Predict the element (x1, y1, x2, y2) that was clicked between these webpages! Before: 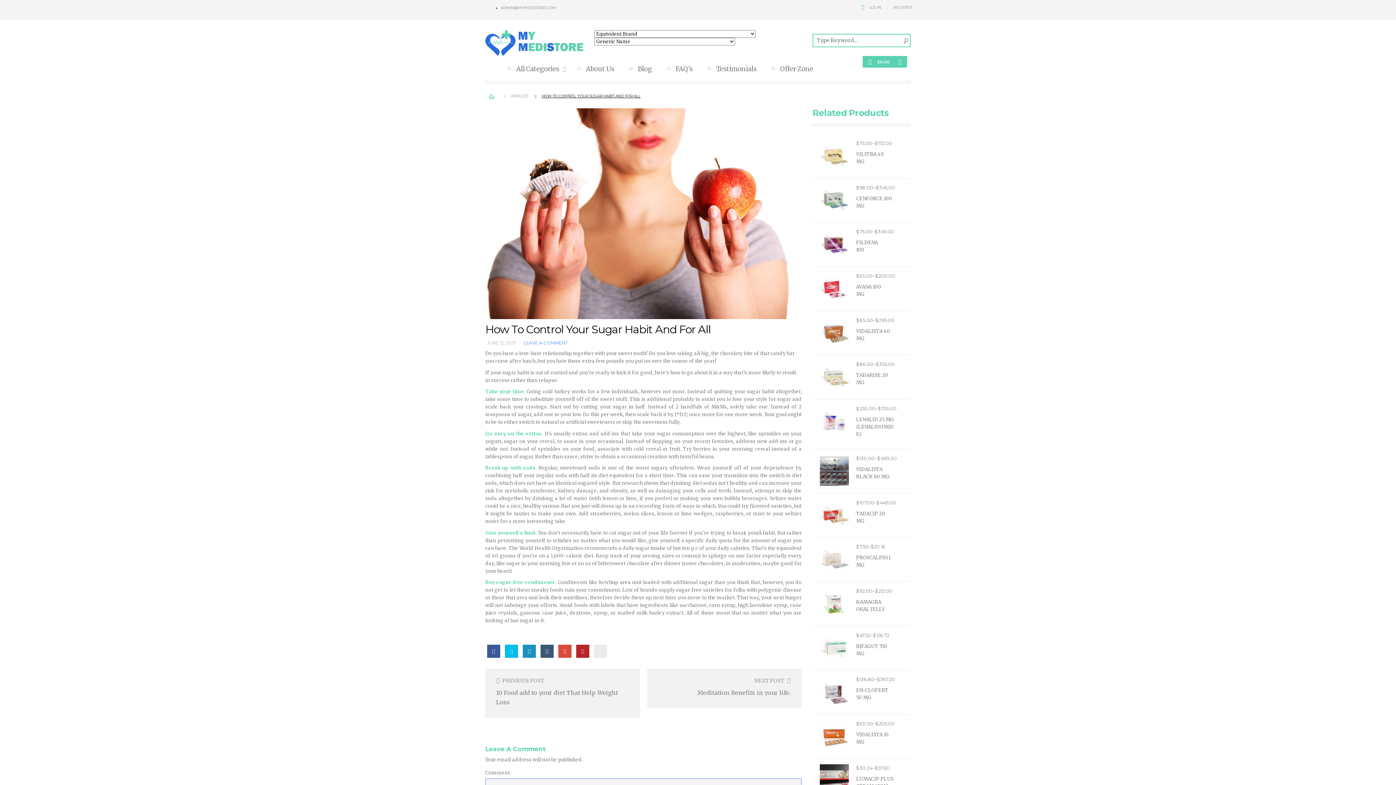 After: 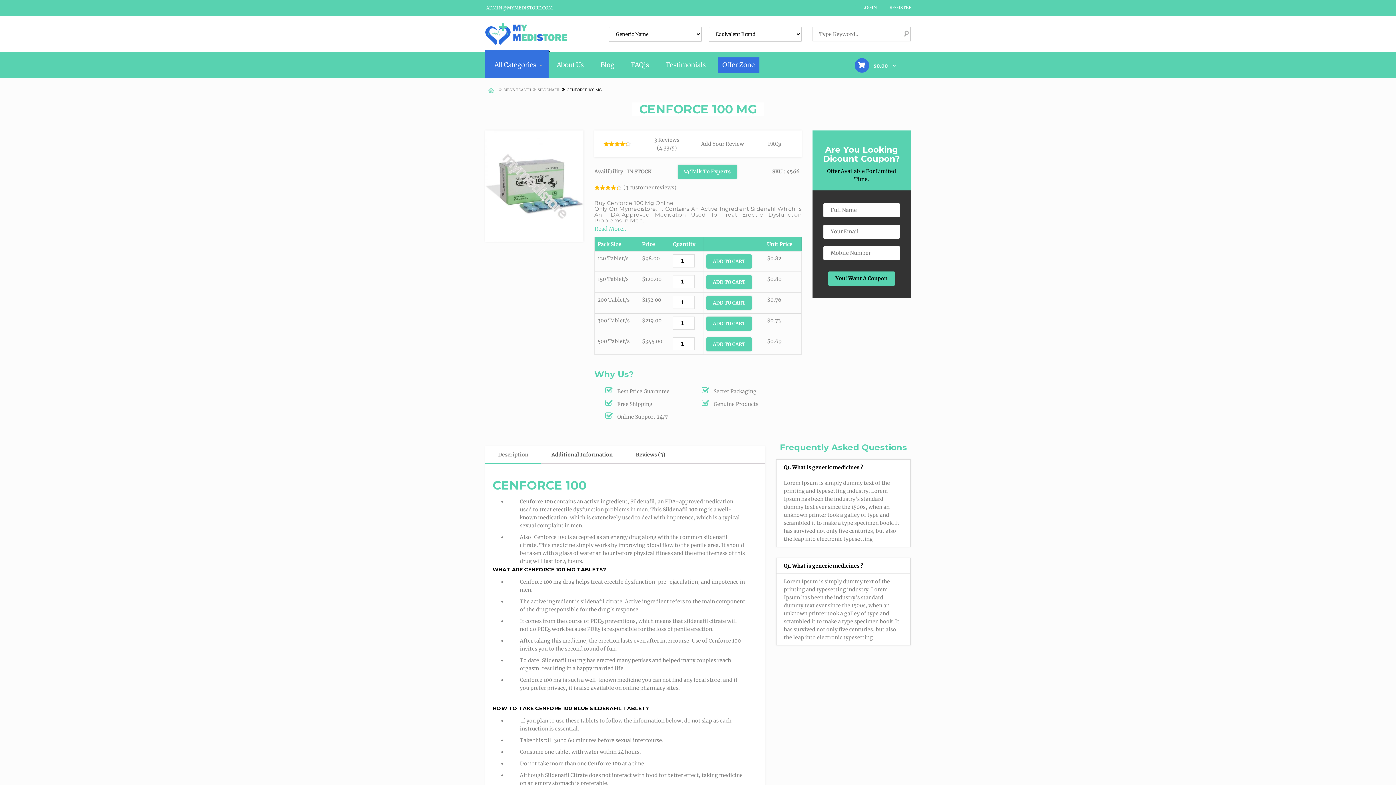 Action: label: $98.00–$345.00
CENFORCE 100 MG bbox: (820, 183, 903, 213)